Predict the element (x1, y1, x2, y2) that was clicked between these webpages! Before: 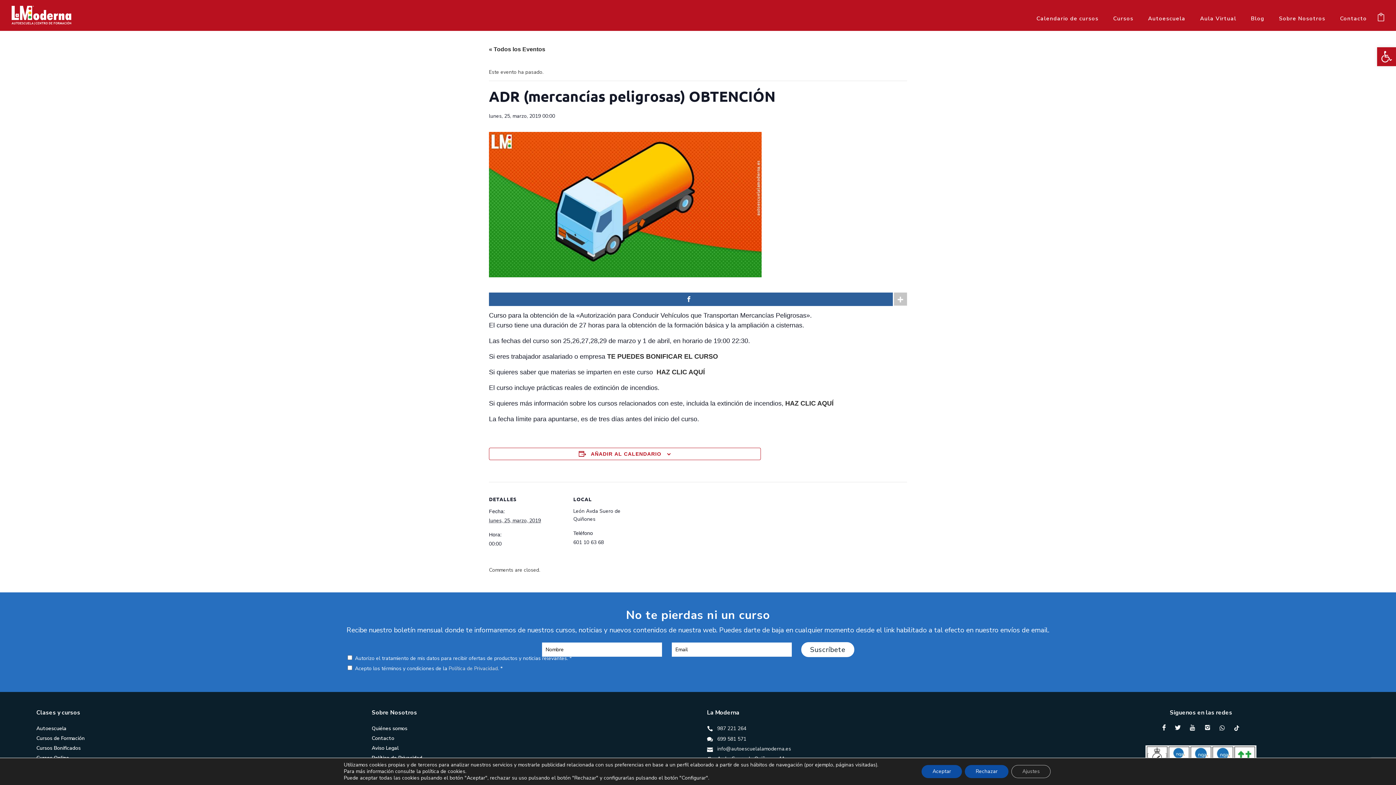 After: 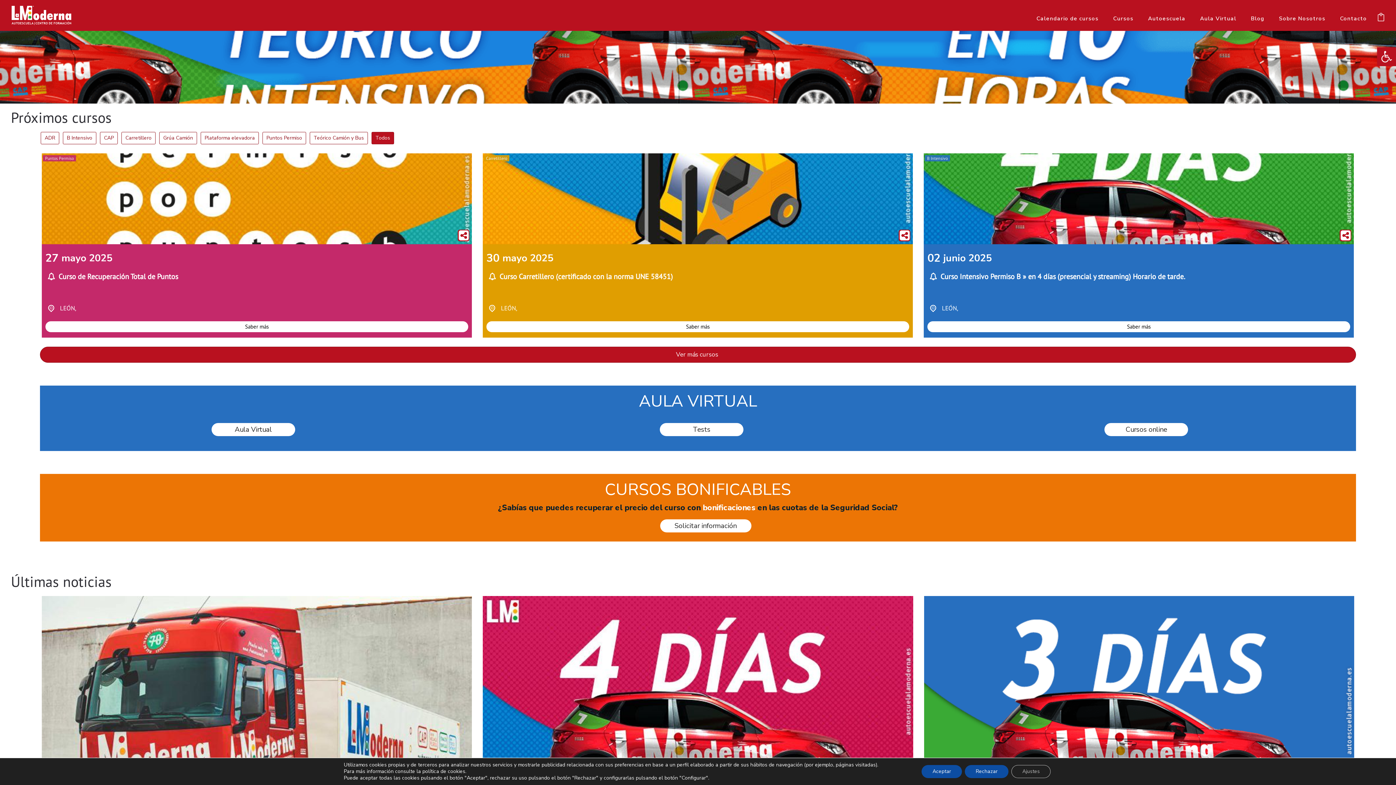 Action: bbox: (10, 4, 71, 23)